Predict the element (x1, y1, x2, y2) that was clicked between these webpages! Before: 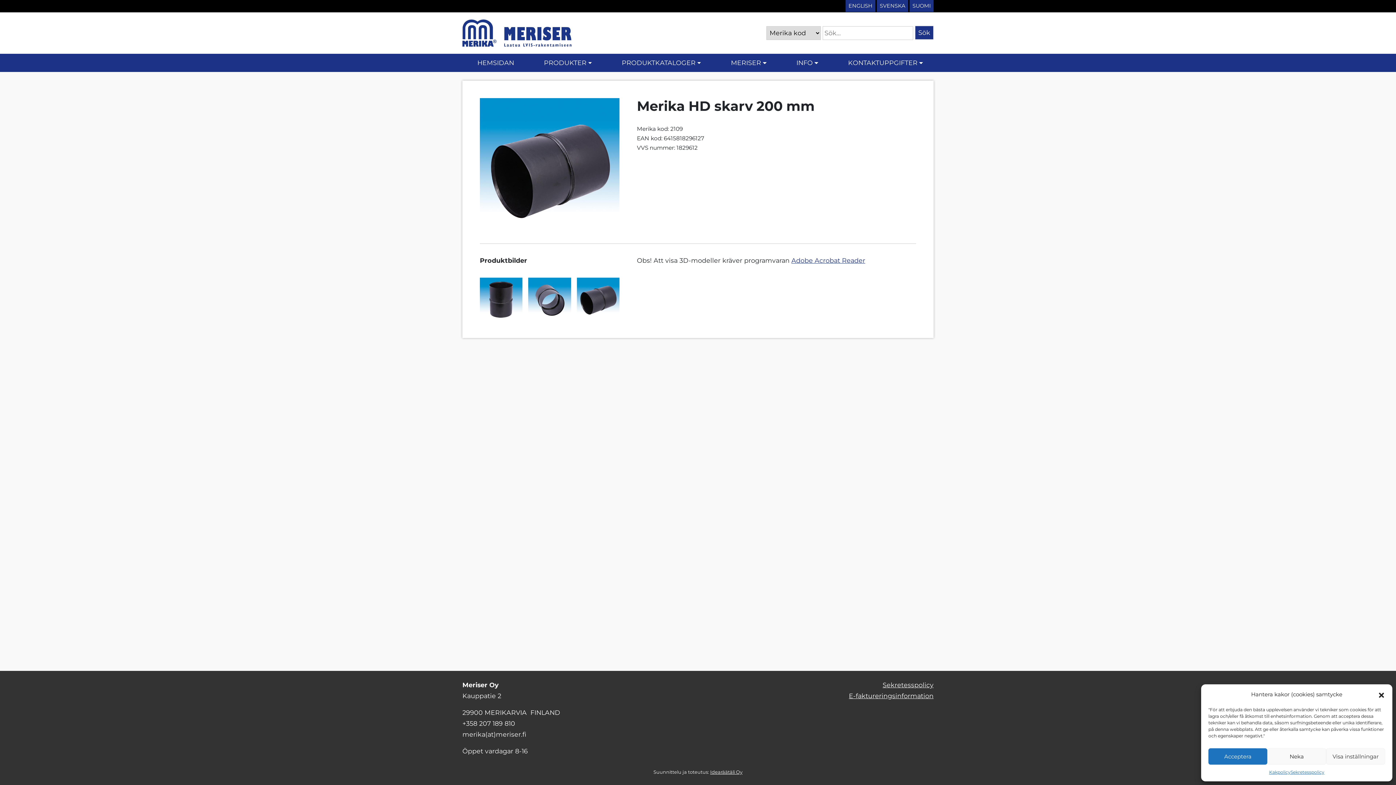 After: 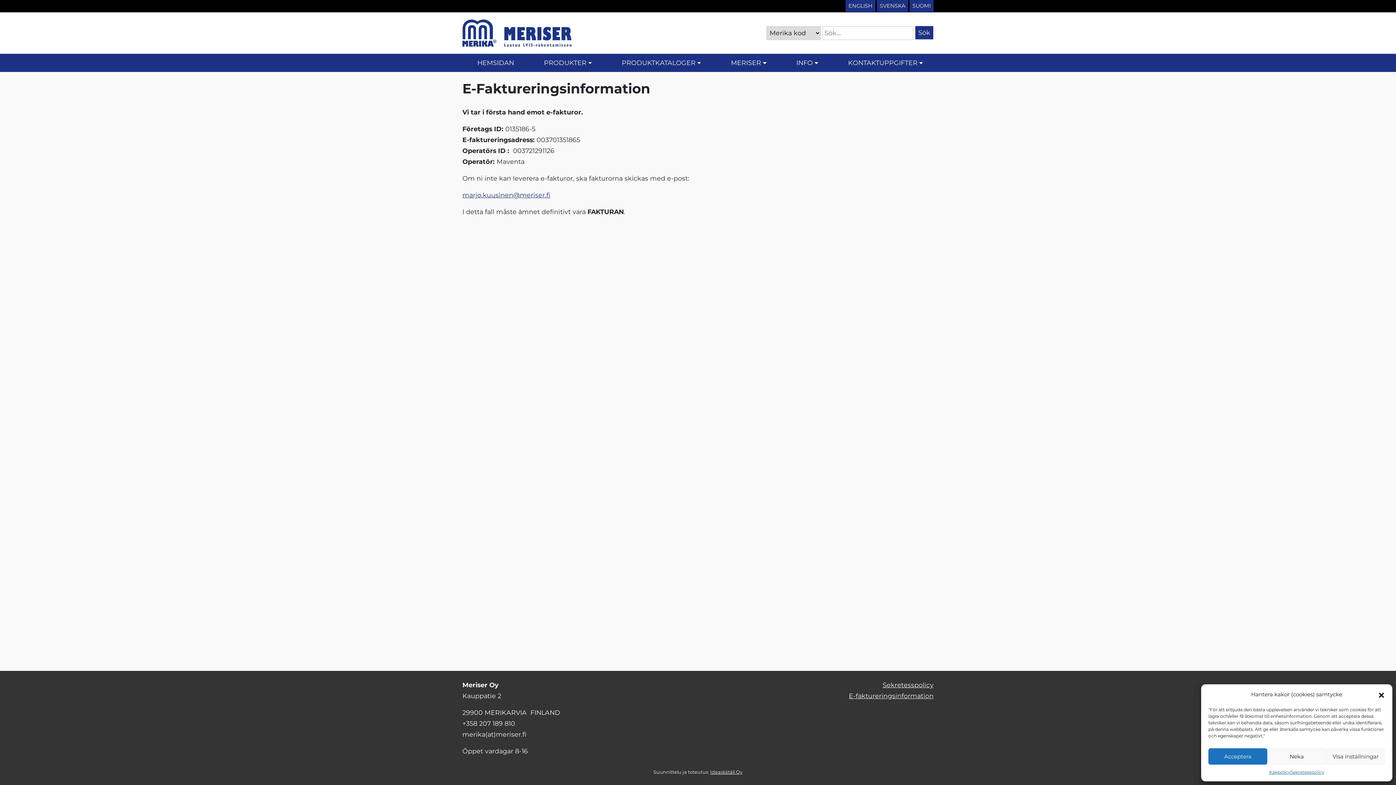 Action: bbox: (849, 692, 933, 700) label: E-faktureringsinformation